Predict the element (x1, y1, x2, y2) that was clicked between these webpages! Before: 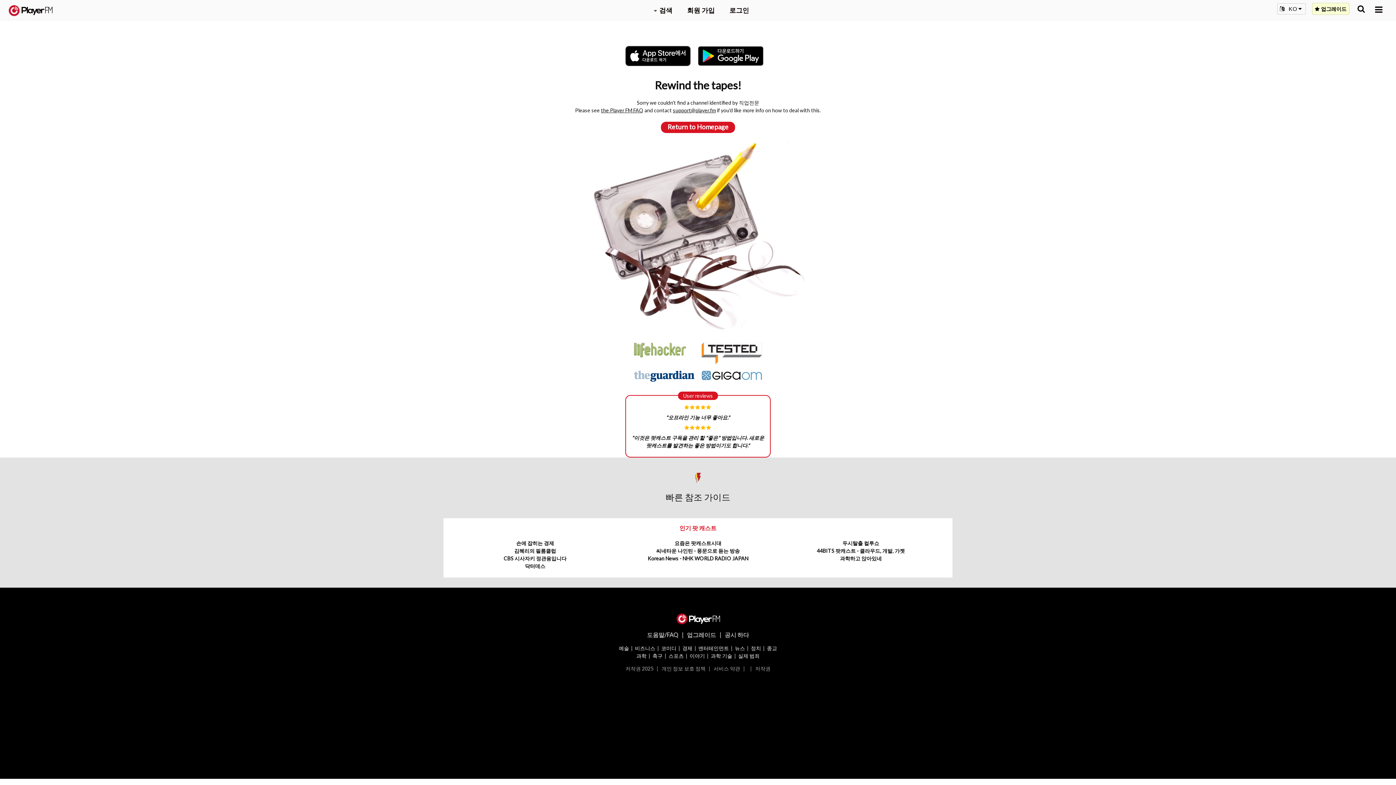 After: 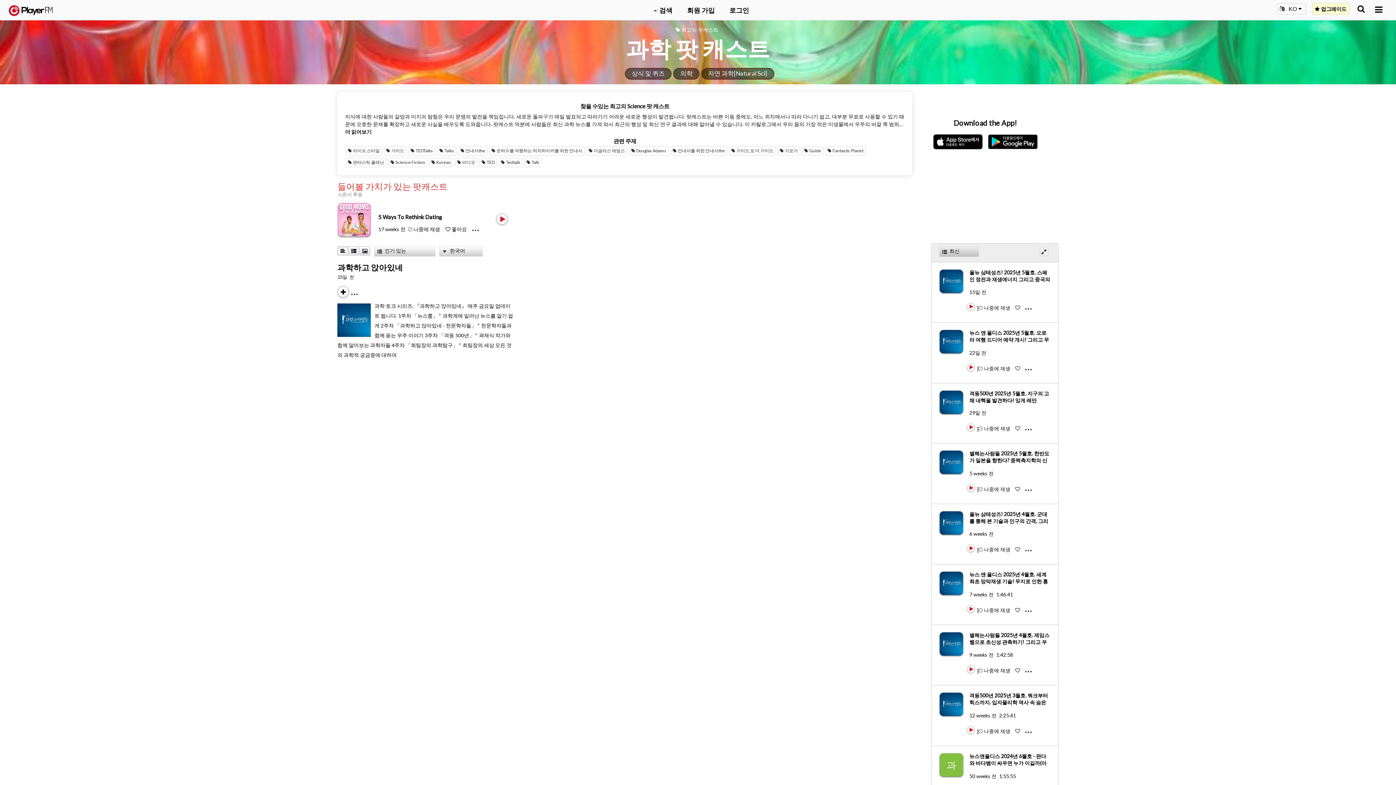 Action: bbox: (636, 652, 646, 659) label: 과학